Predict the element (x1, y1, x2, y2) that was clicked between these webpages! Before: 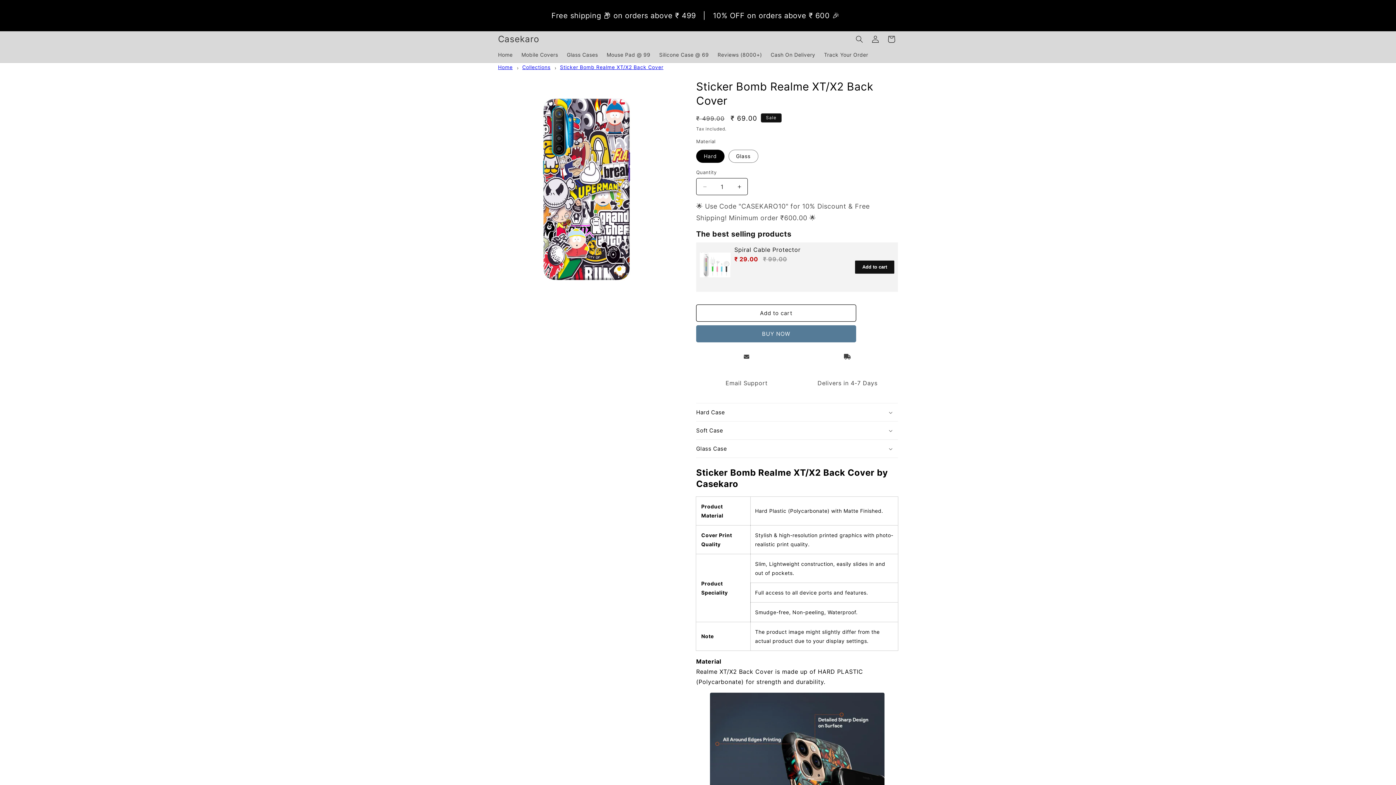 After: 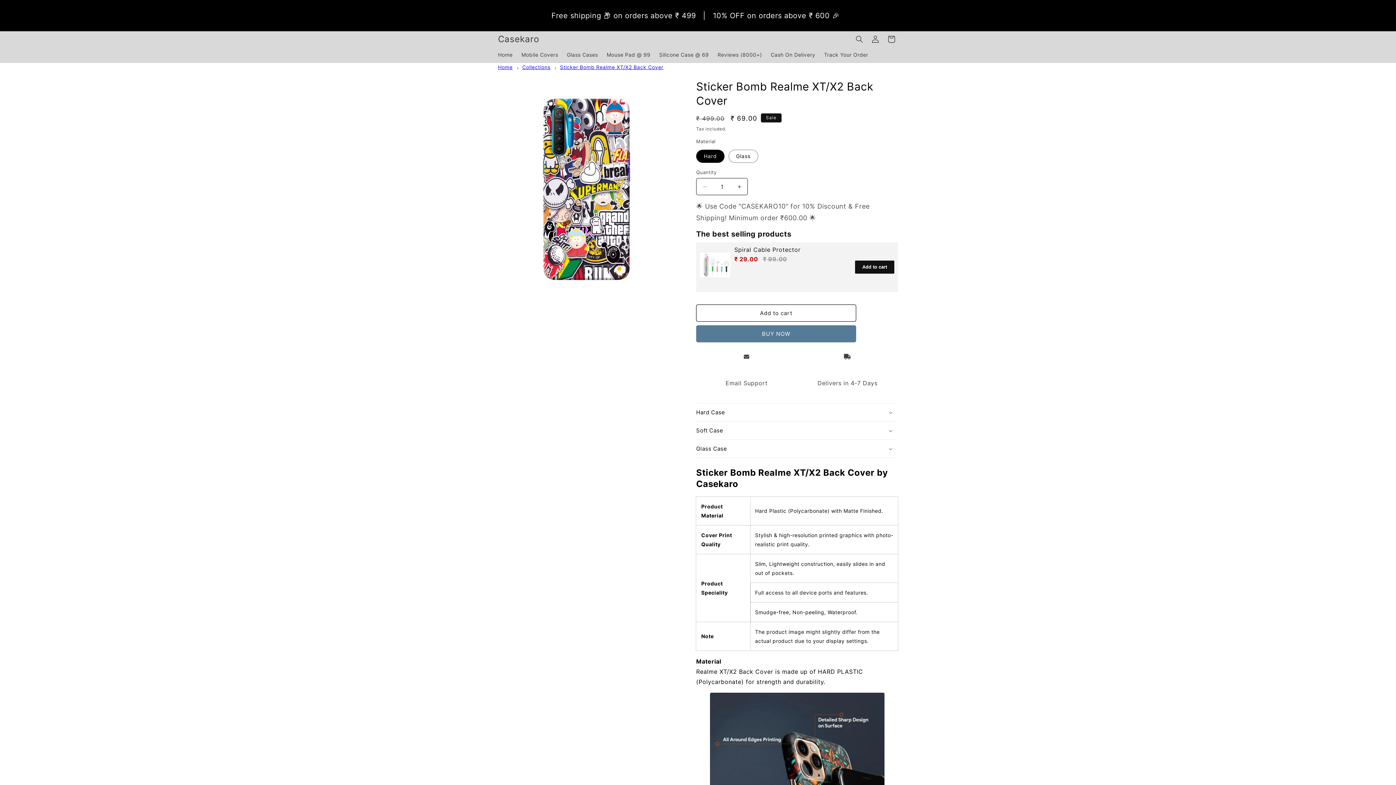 Action: label: Sticker Bomb Realme XT/X2 Back Cover bbox: (560, 64, 663, 70)